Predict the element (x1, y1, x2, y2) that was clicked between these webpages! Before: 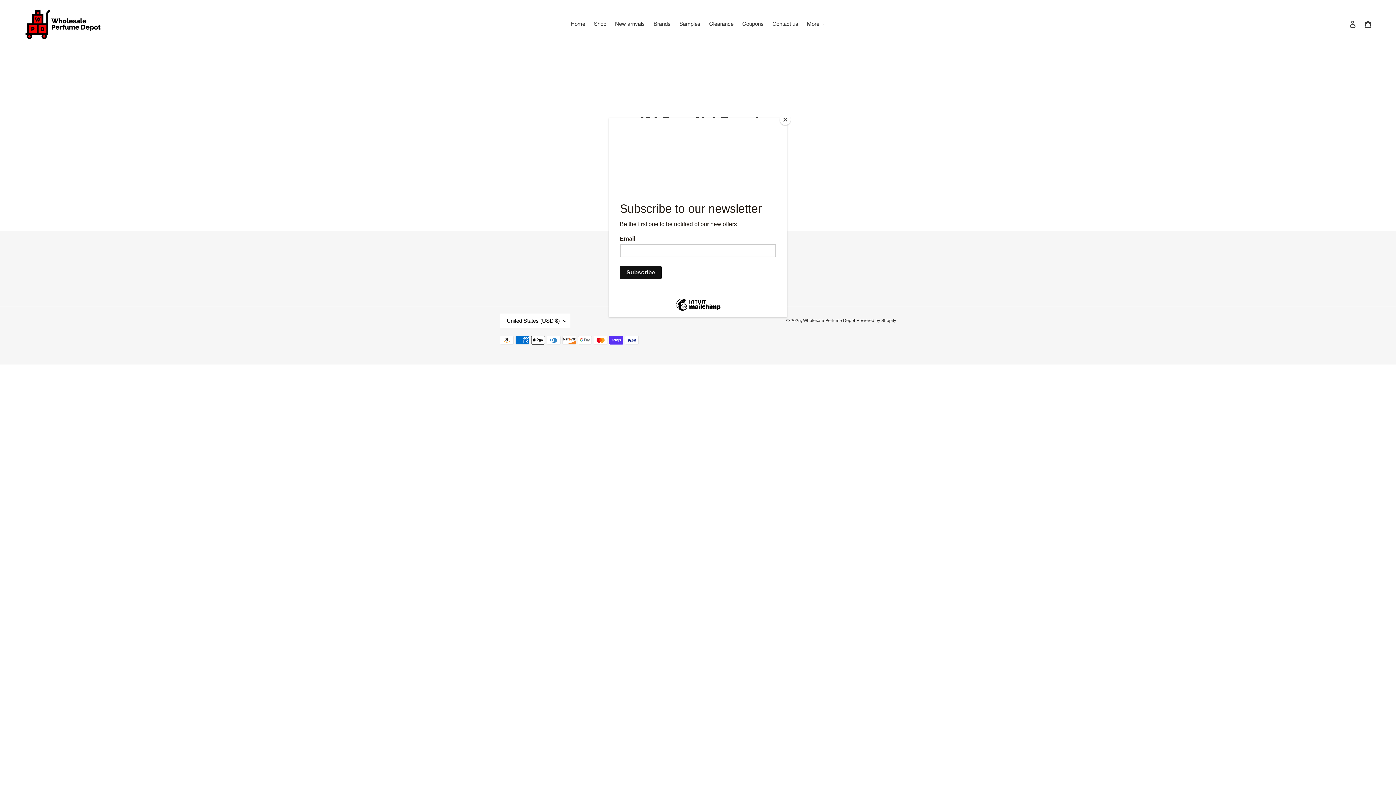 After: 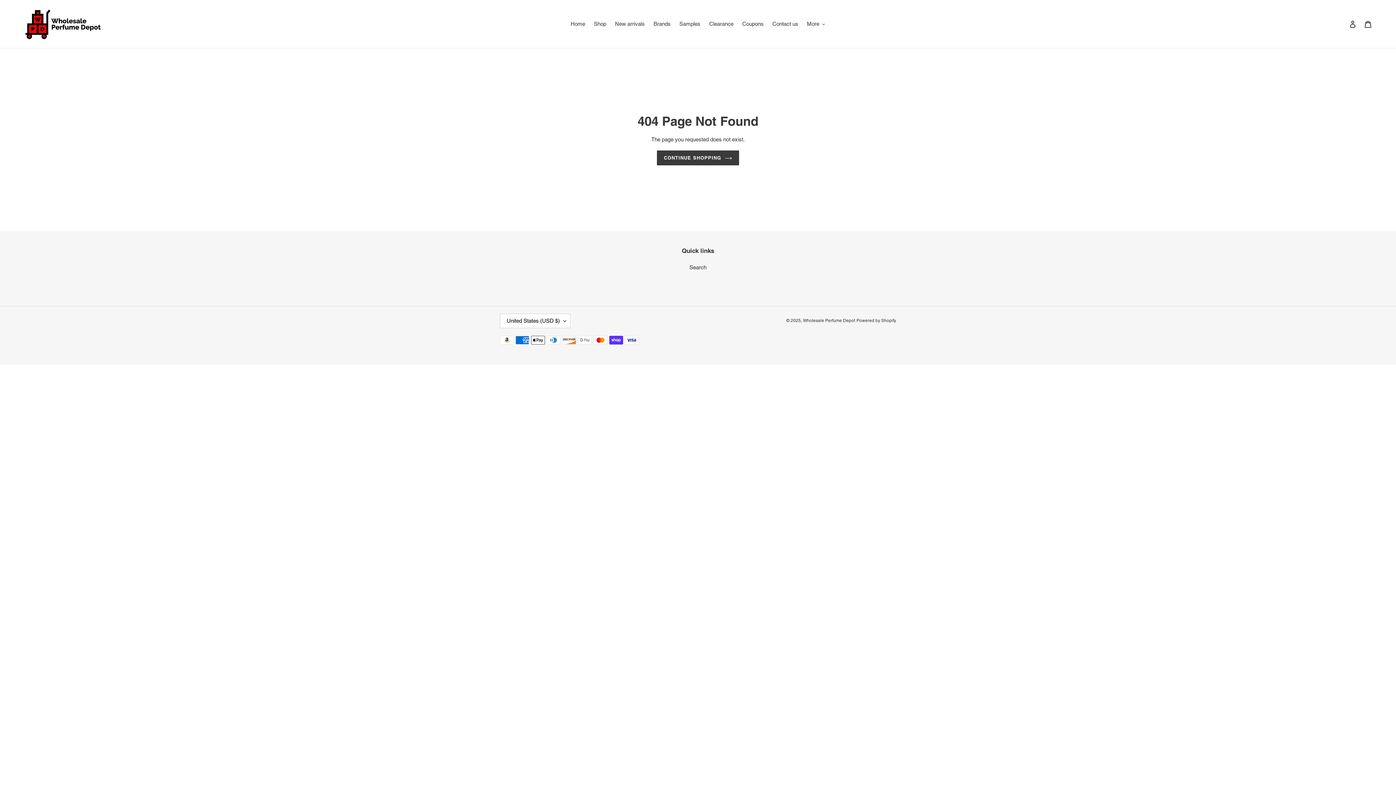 Action: bbox: (780, 114, 790, 125) label: Close